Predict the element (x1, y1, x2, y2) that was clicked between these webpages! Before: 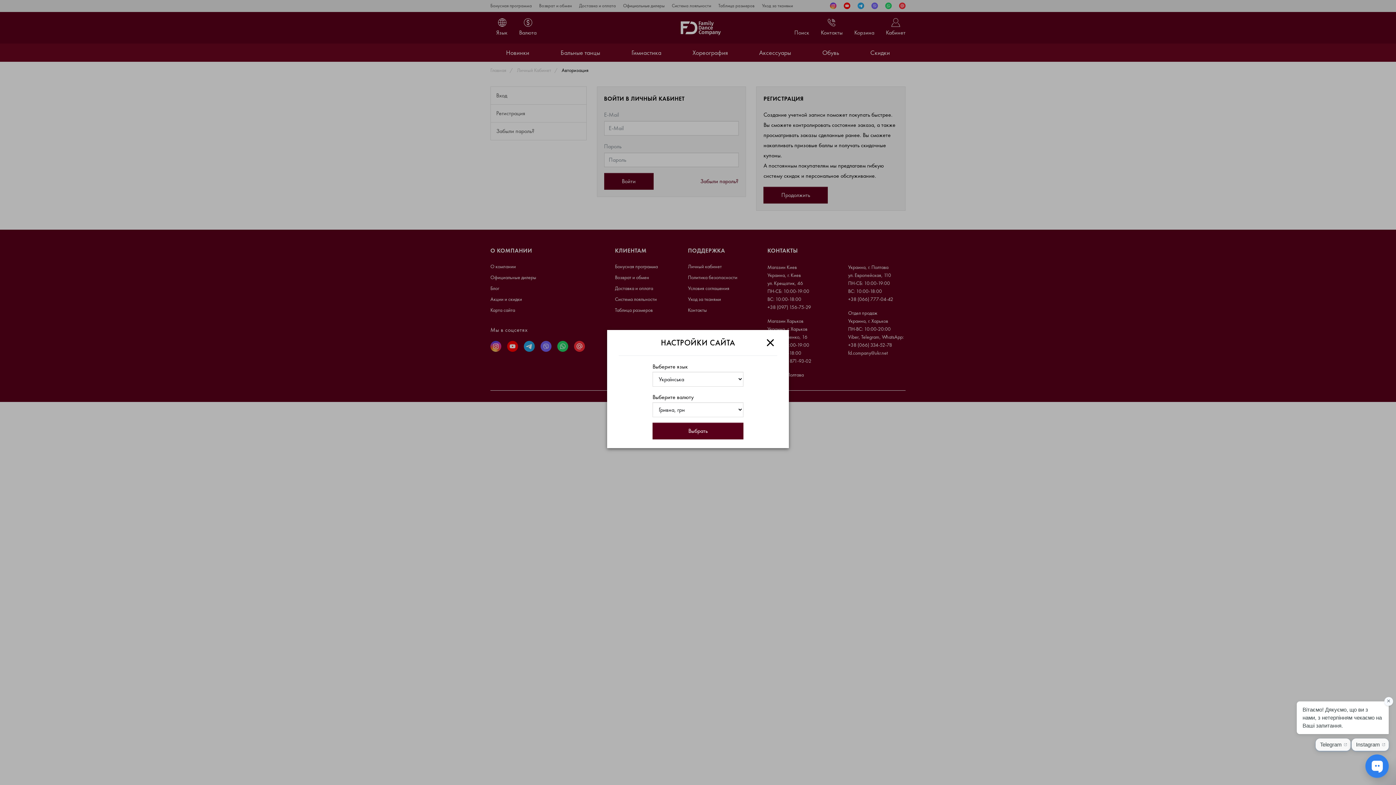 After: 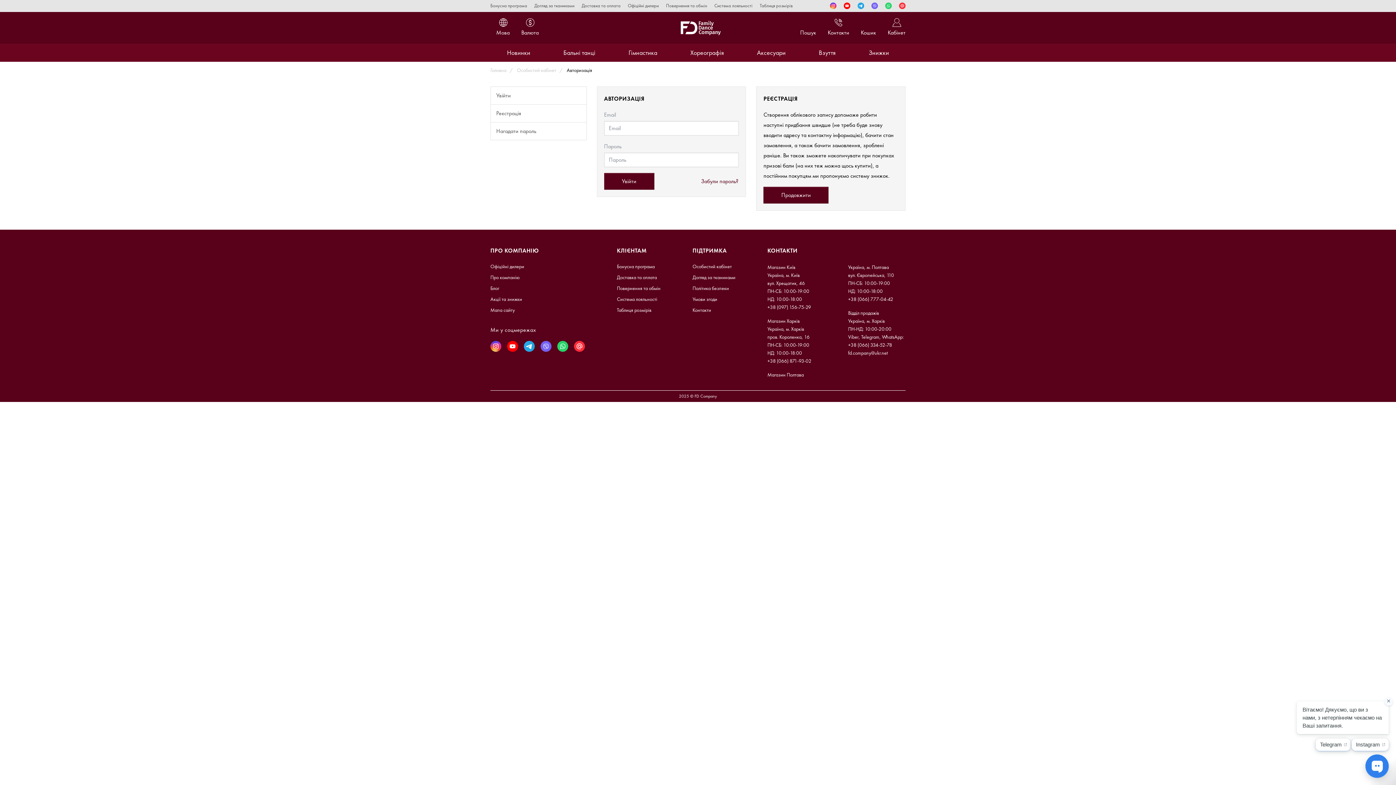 Action: label: Выбрать bbox: (652, 422, 743, 439)